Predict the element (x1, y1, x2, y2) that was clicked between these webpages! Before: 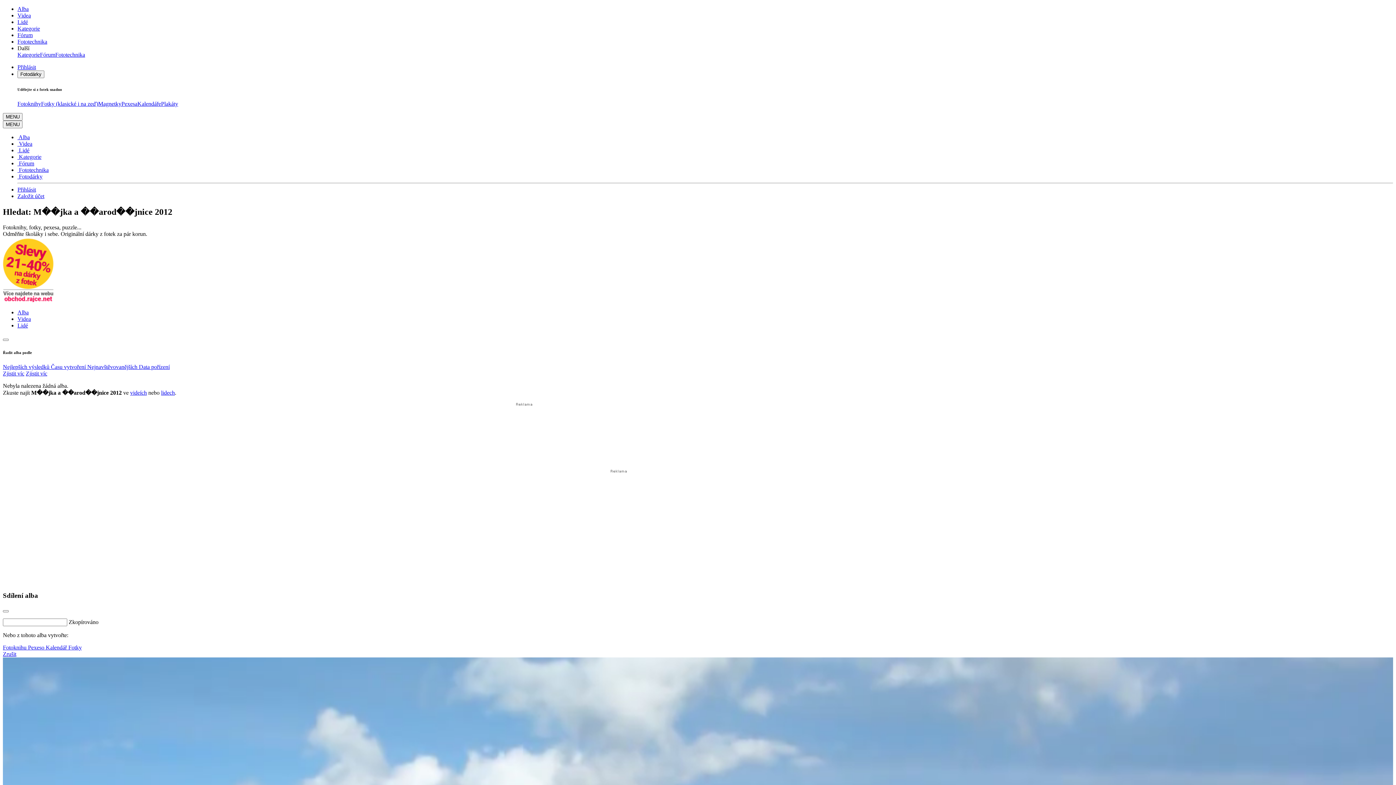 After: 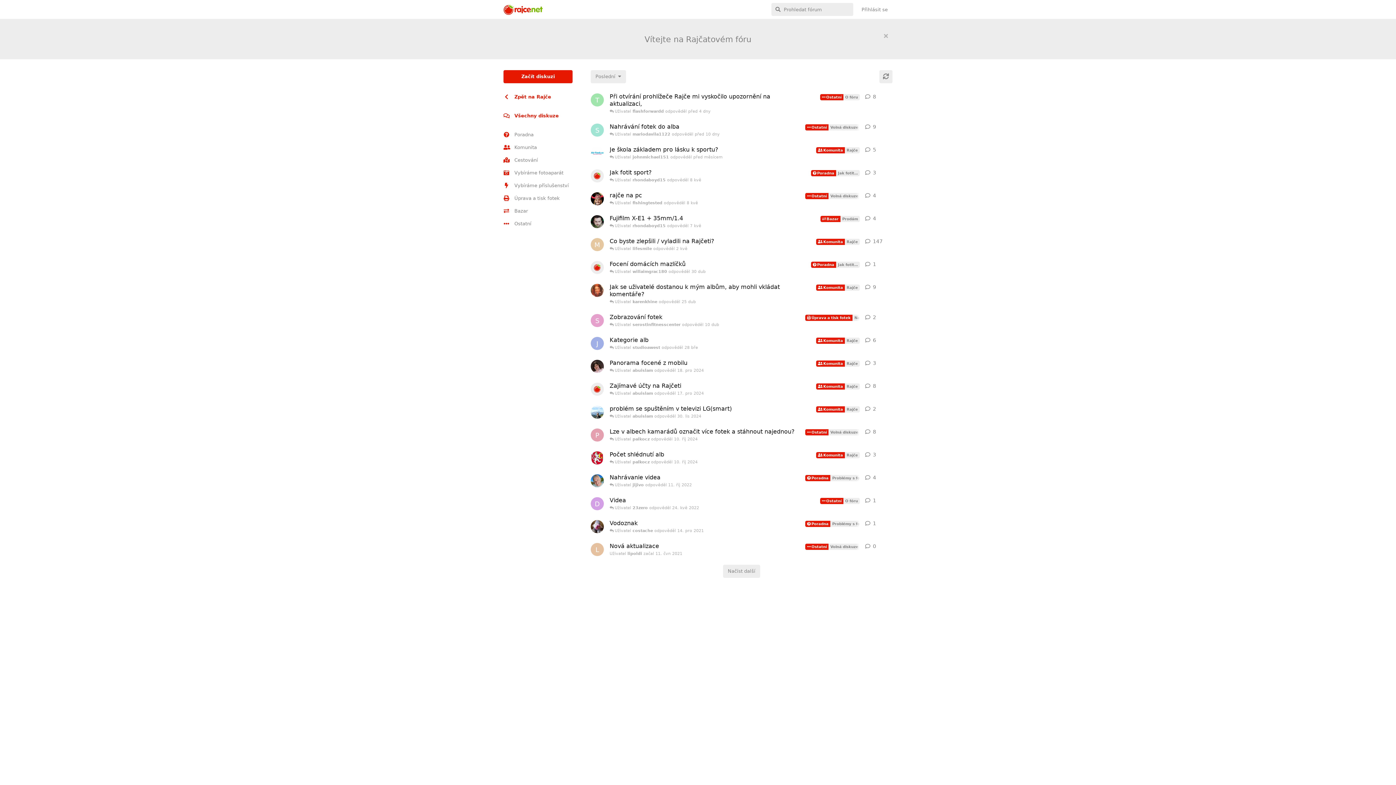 Action: bbox: (17, 160, 34, 166) label:  Fórum